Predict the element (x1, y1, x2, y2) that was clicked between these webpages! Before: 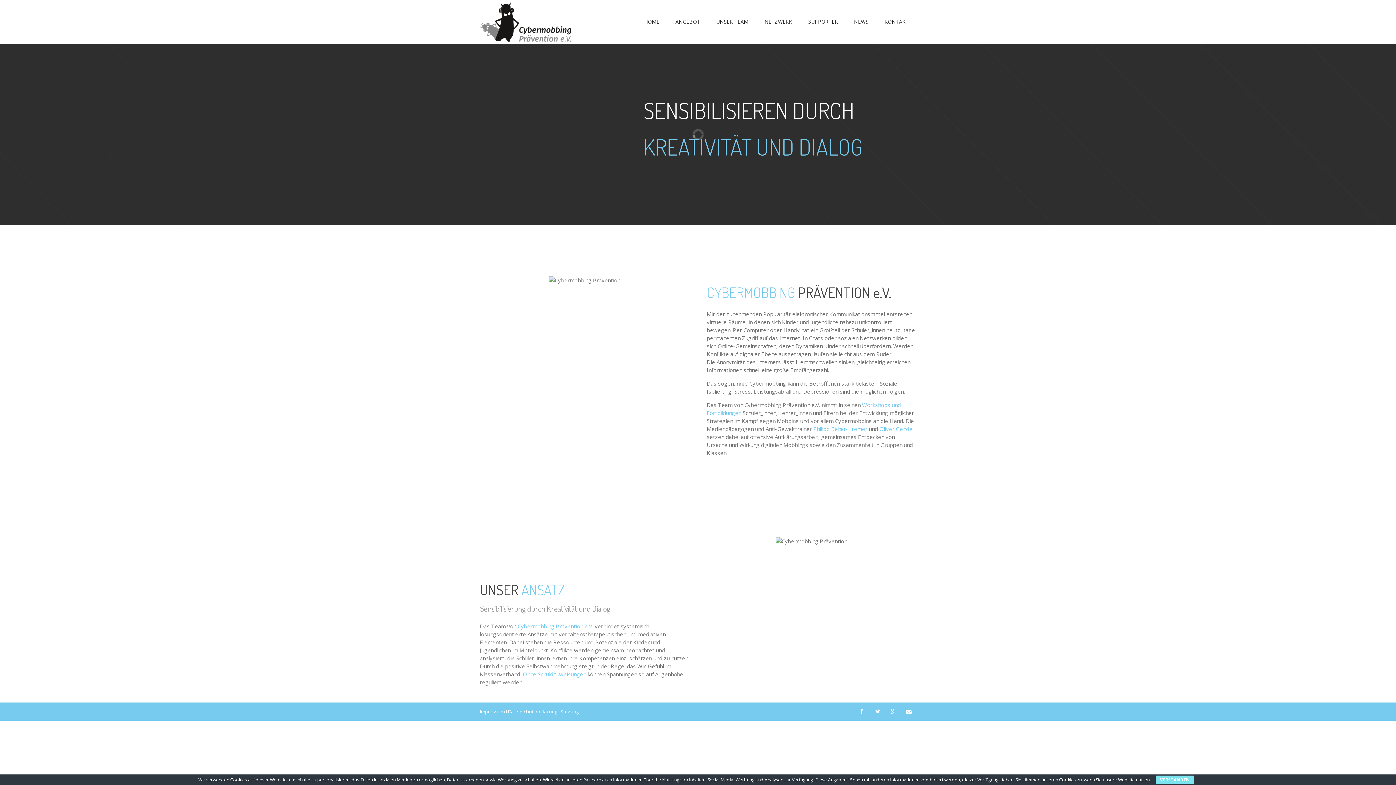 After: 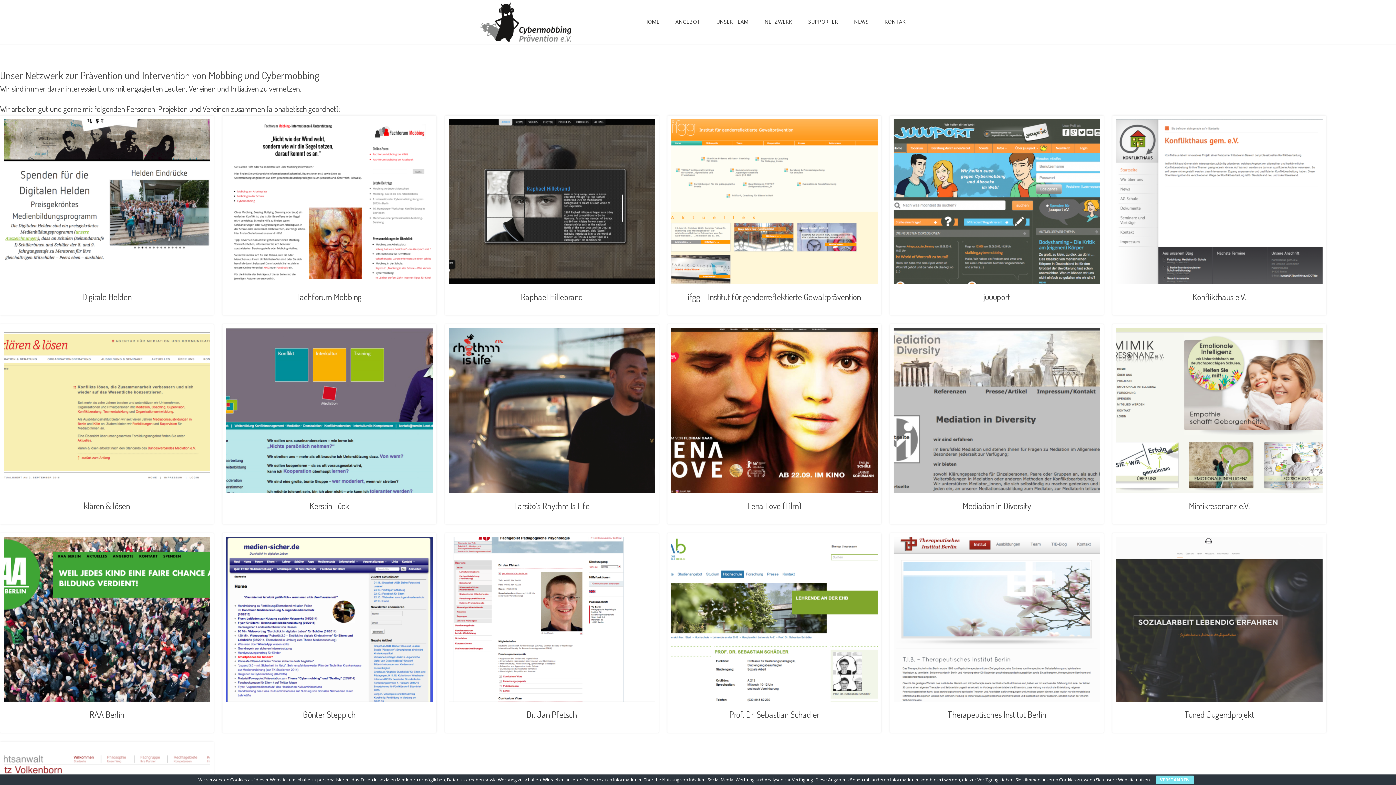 Action: label: NETZWERK bbox: (757, 15, 799, 28)